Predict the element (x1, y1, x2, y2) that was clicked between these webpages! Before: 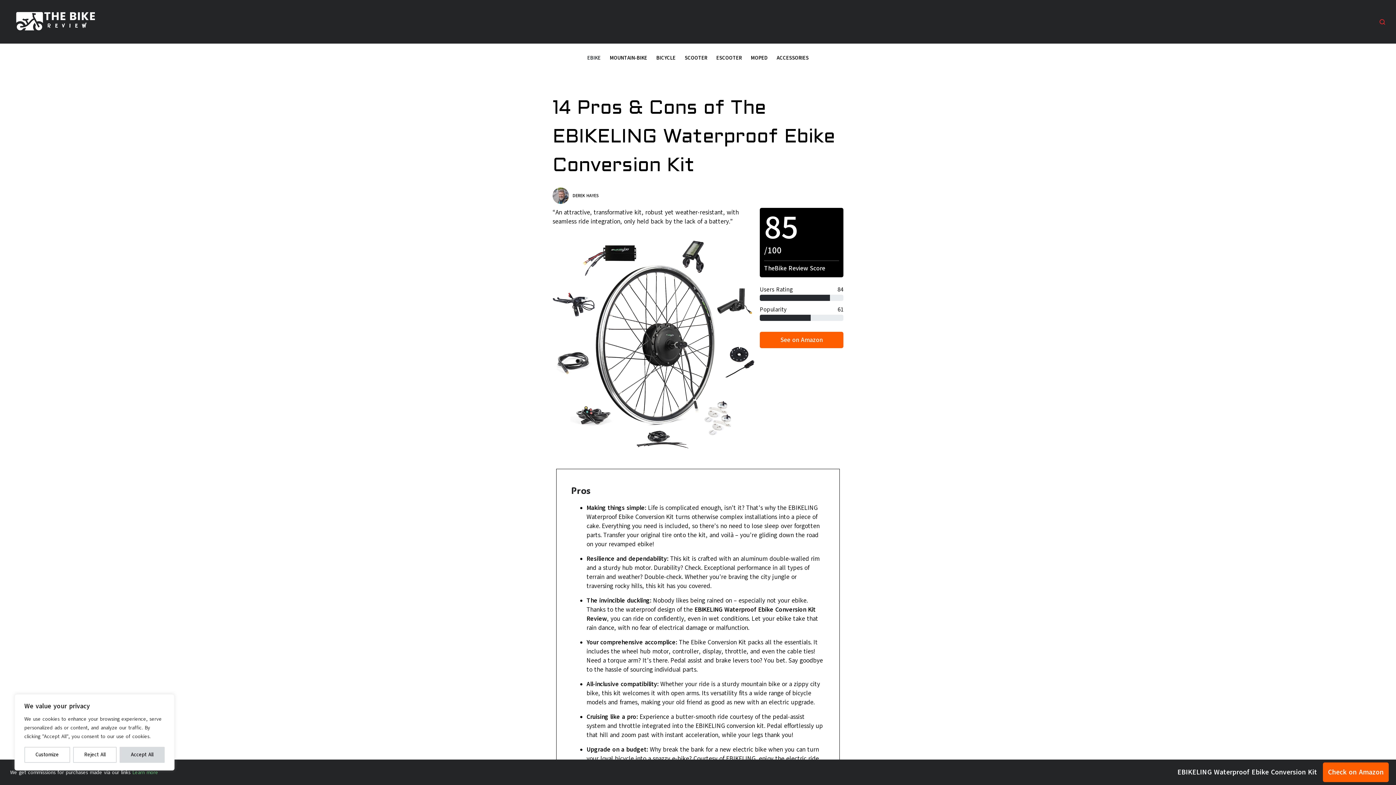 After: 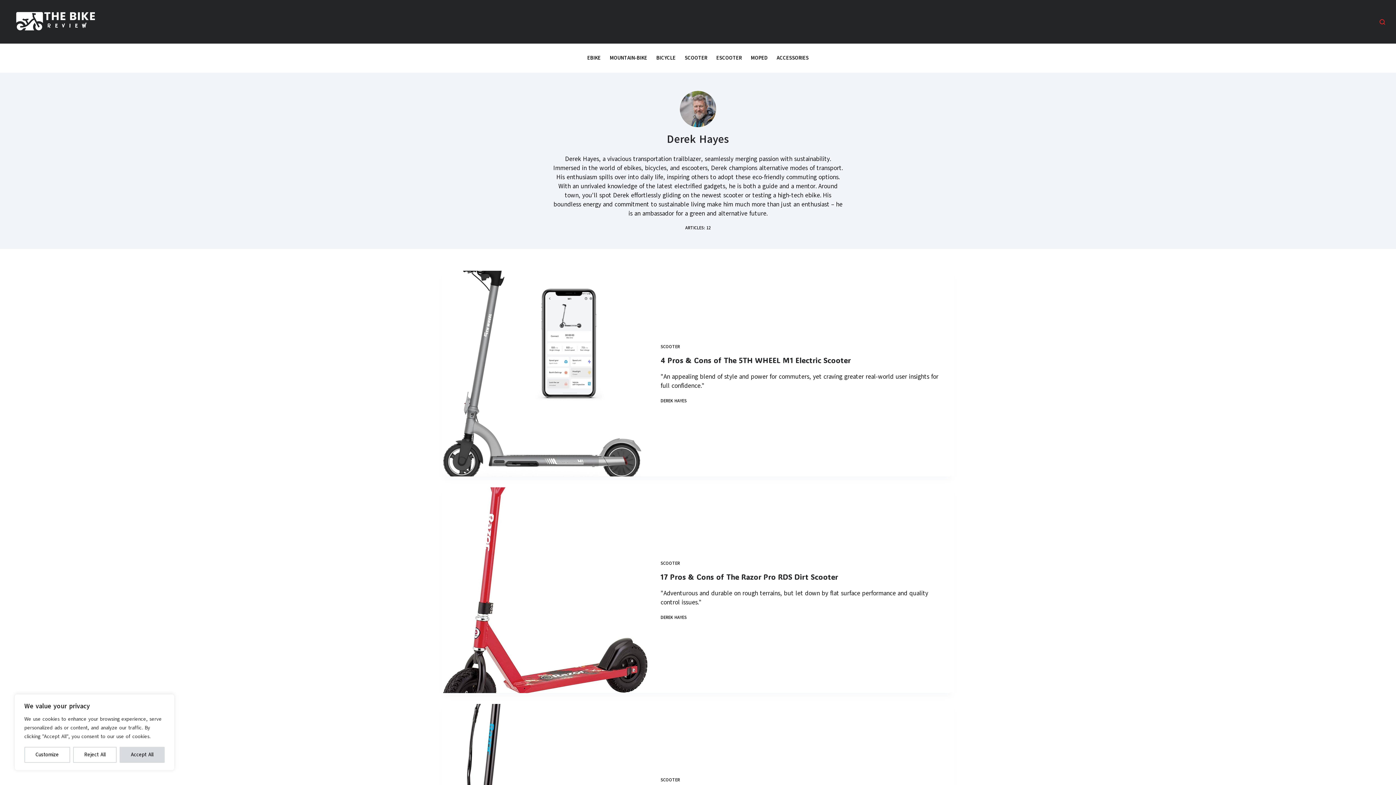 Action: bbox: (552, 187, 569, 203)